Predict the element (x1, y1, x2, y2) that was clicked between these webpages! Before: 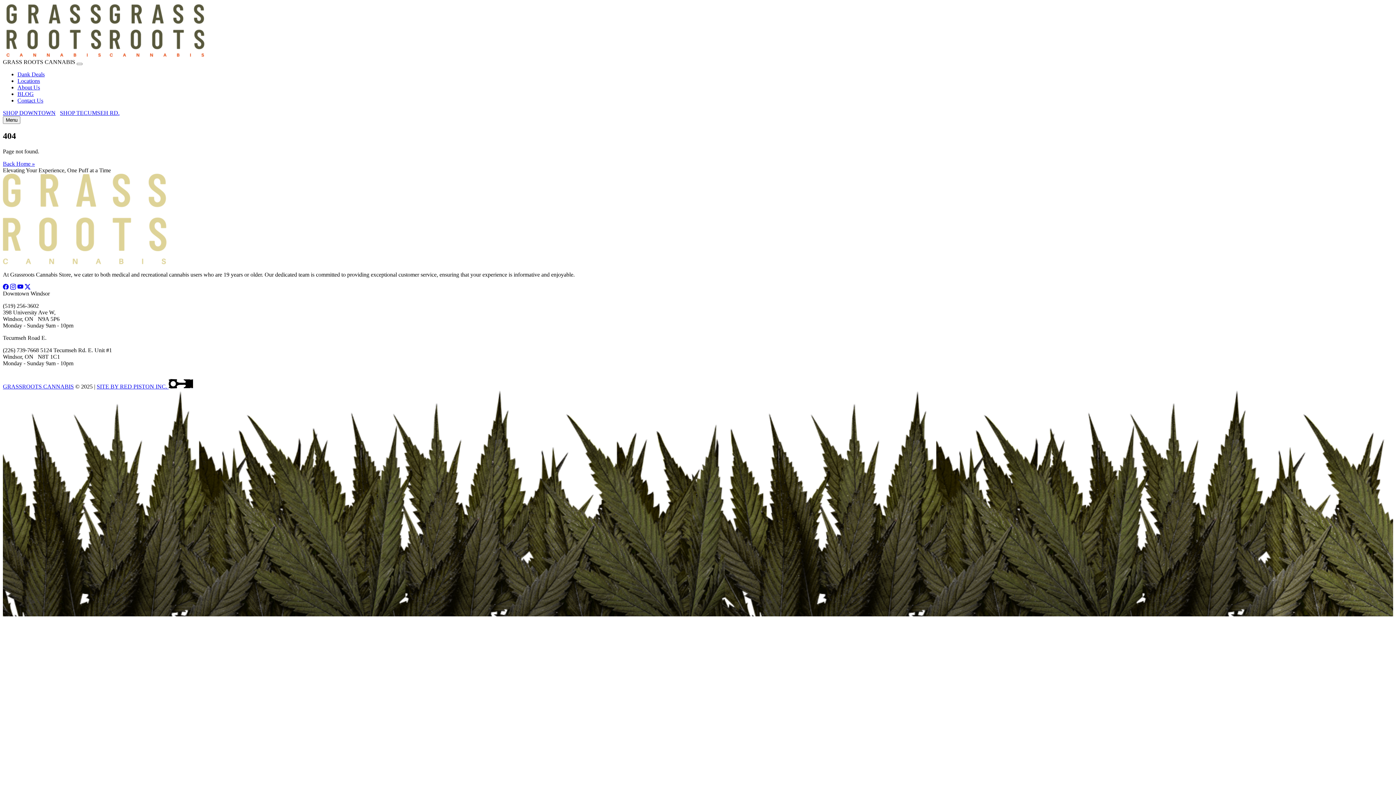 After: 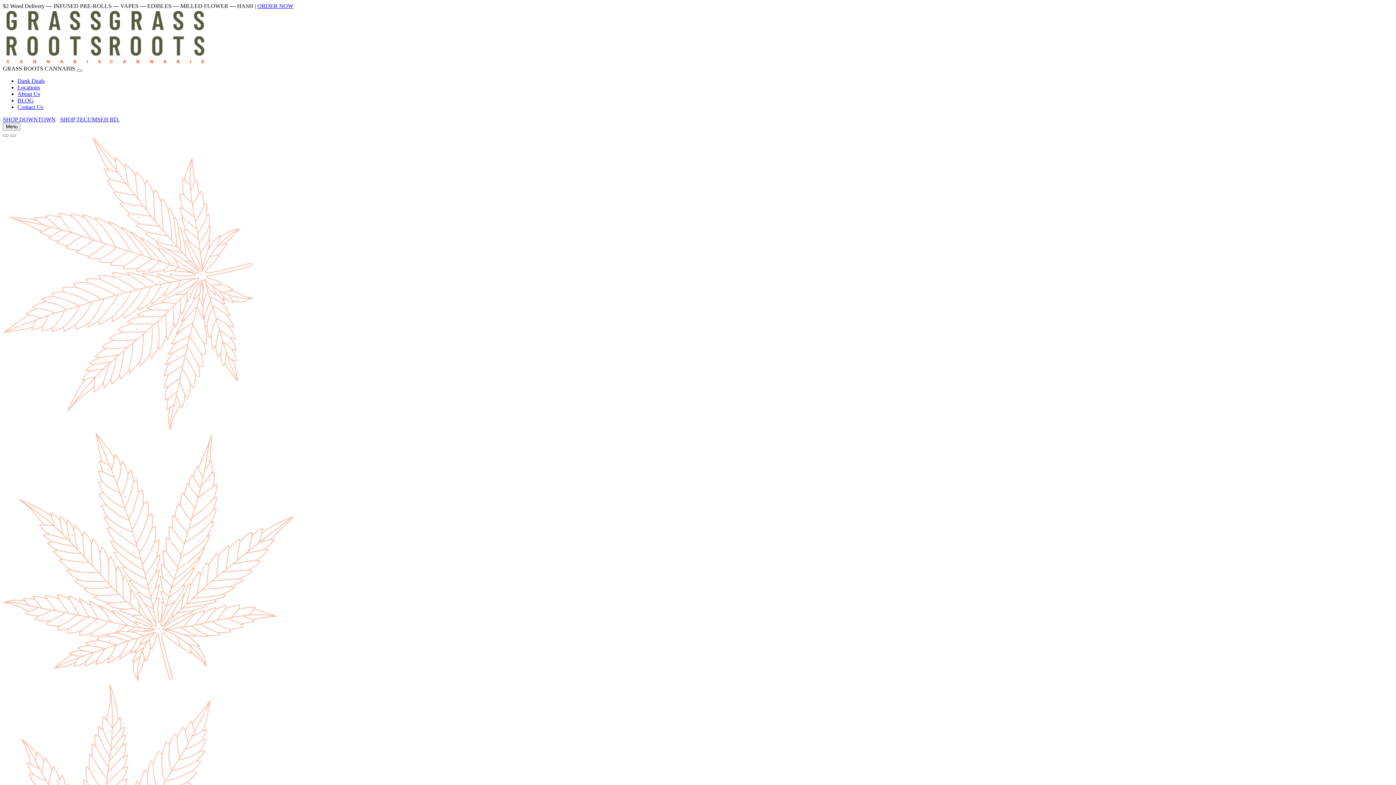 Action: bbox: (106, 52, 208, 58)